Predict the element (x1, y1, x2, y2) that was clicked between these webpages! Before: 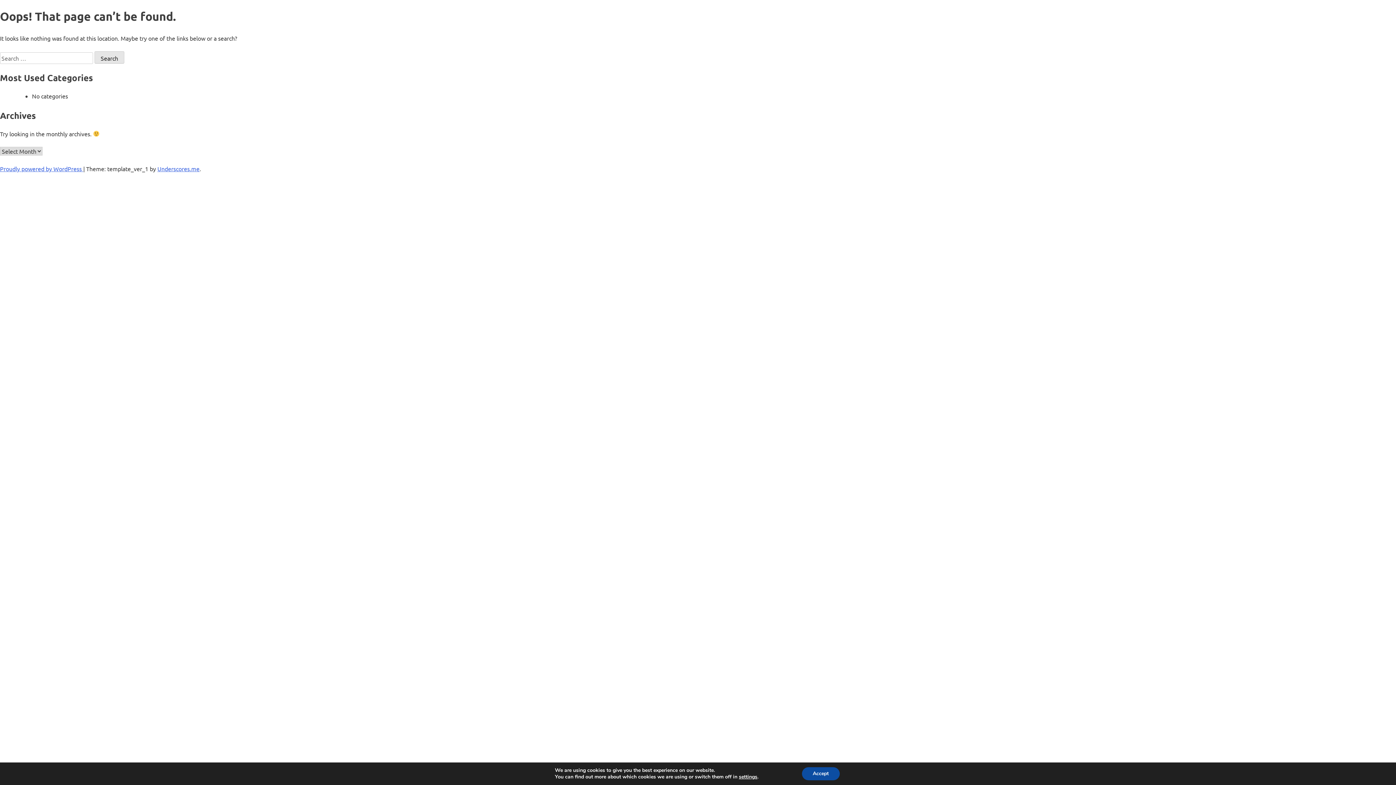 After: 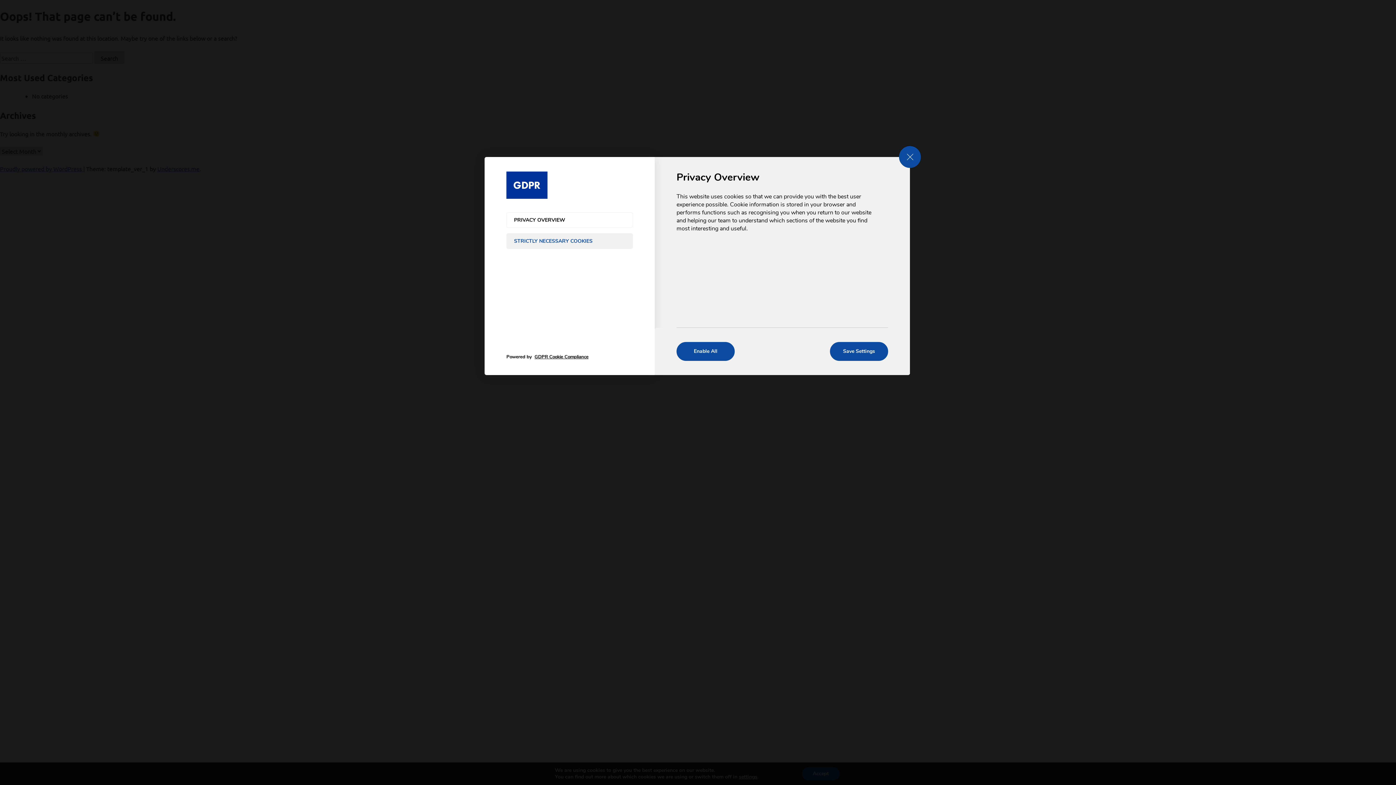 Action: label: settings bbox: (739, 774, 757, 780)